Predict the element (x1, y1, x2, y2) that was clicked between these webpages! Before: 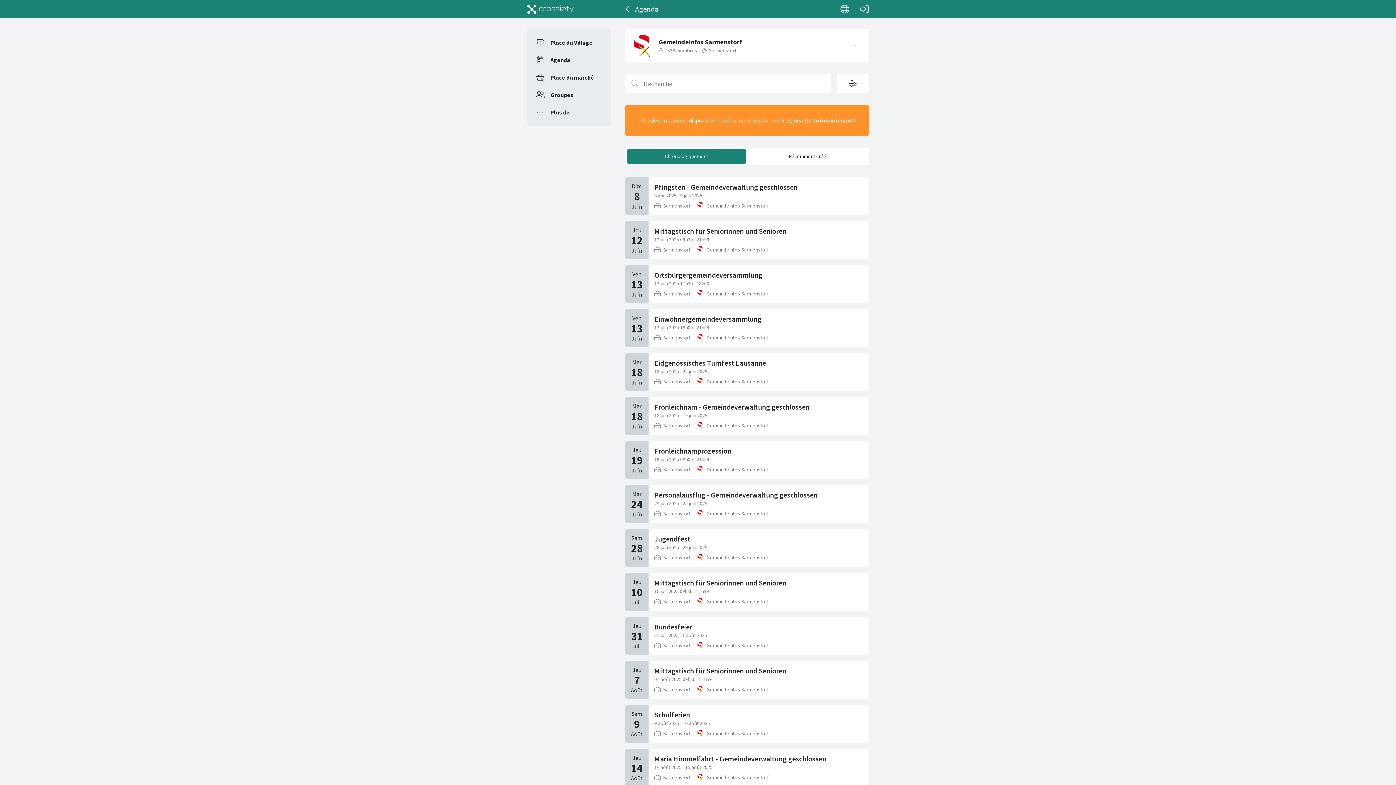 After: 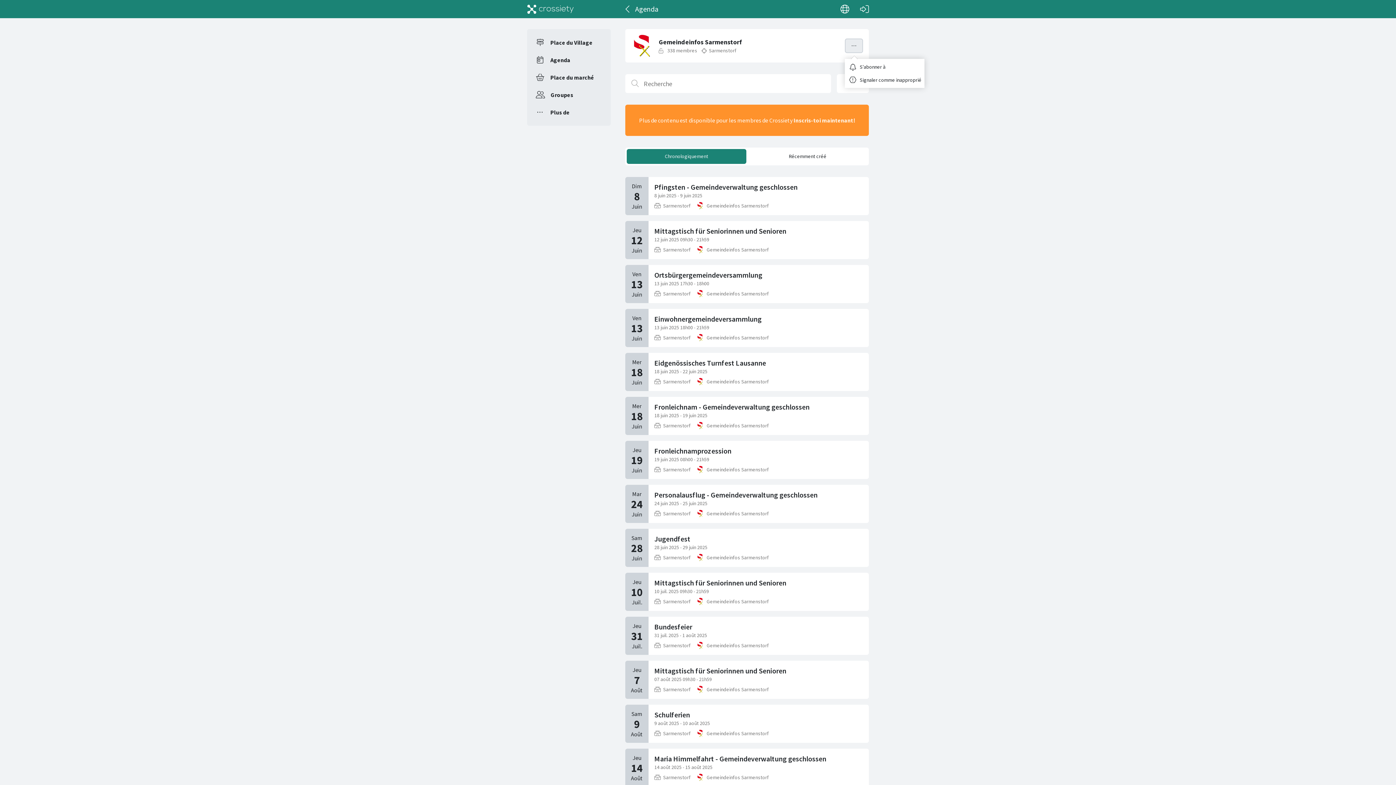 Action: bbox: (845, 38, 863, 53)